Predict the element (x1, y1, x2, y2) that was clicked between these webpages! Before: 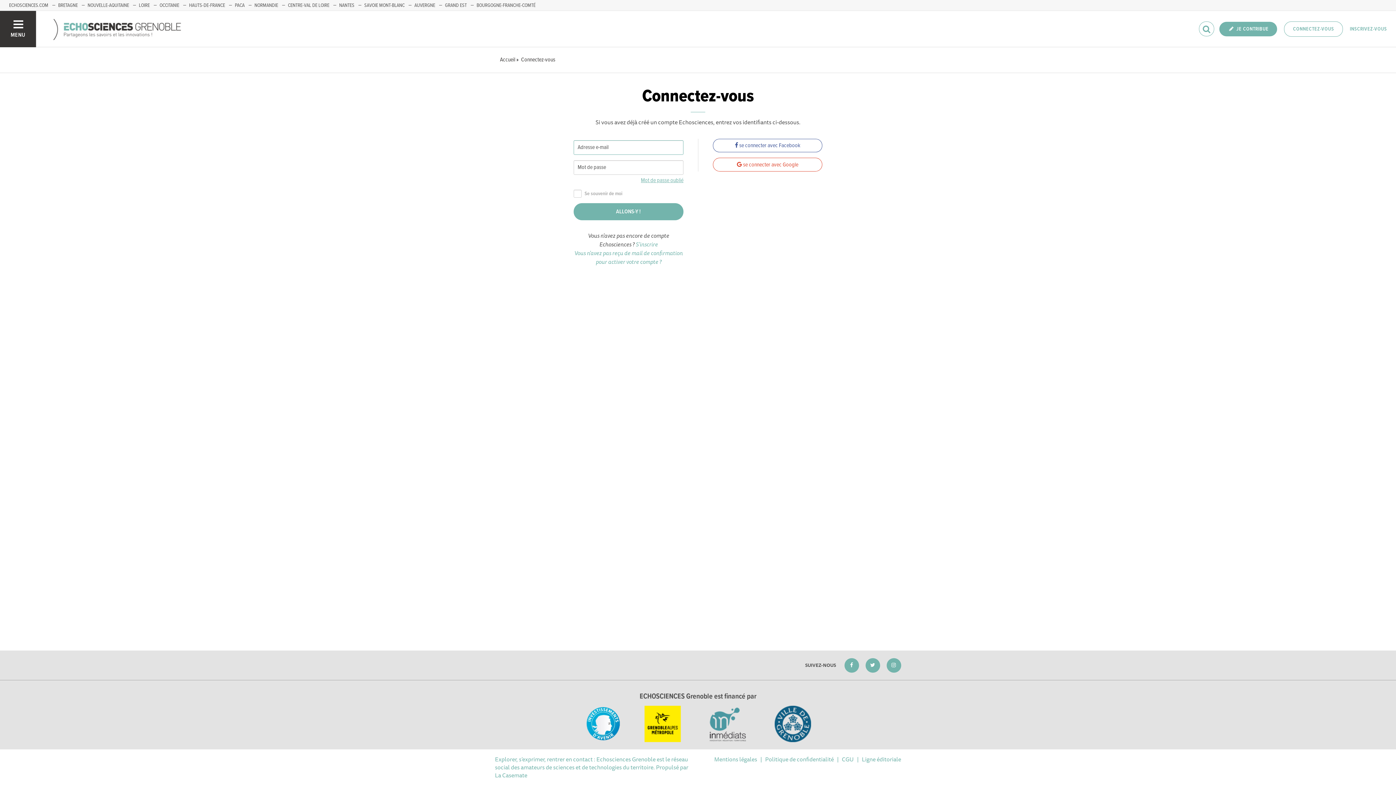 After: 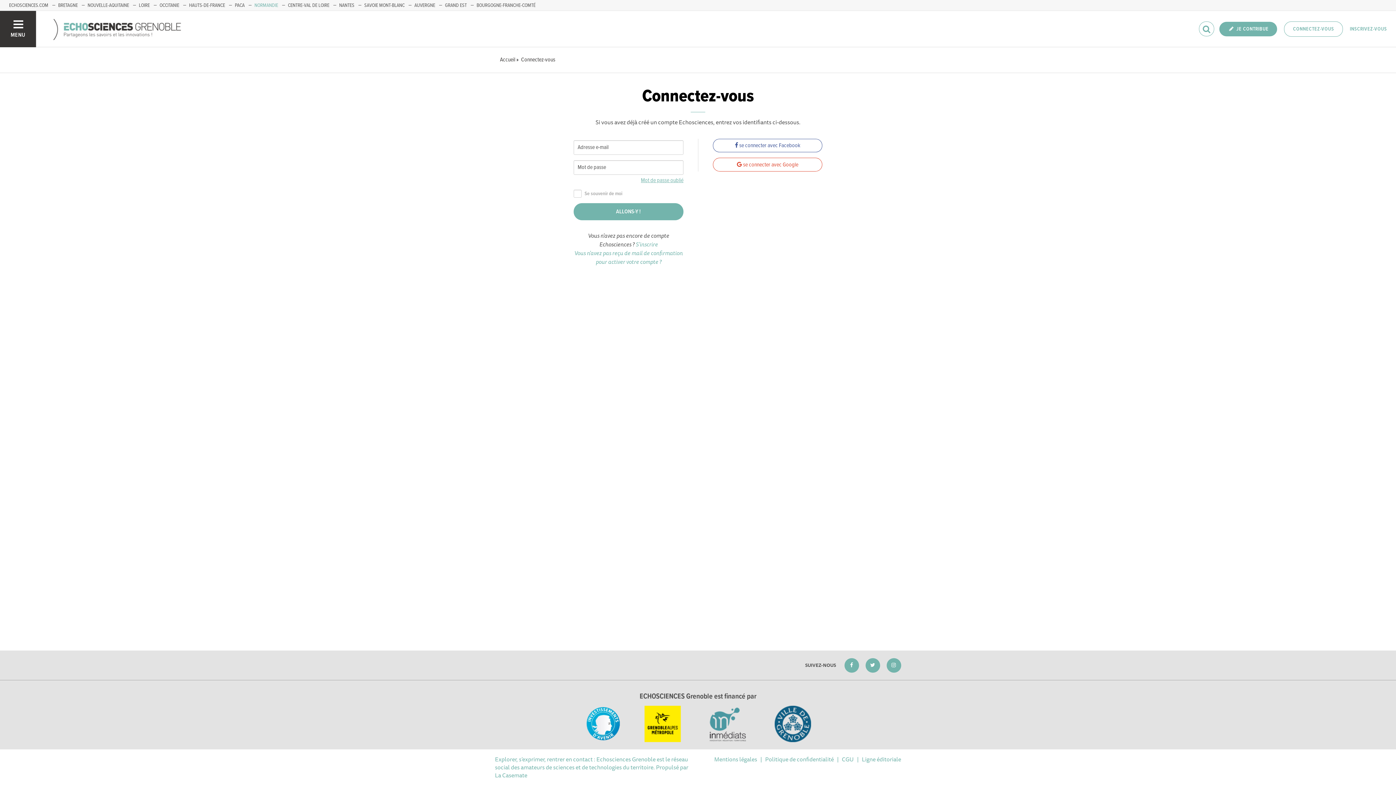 Action: bbox: (254, 2, 278, 8) label: NORMANDIE